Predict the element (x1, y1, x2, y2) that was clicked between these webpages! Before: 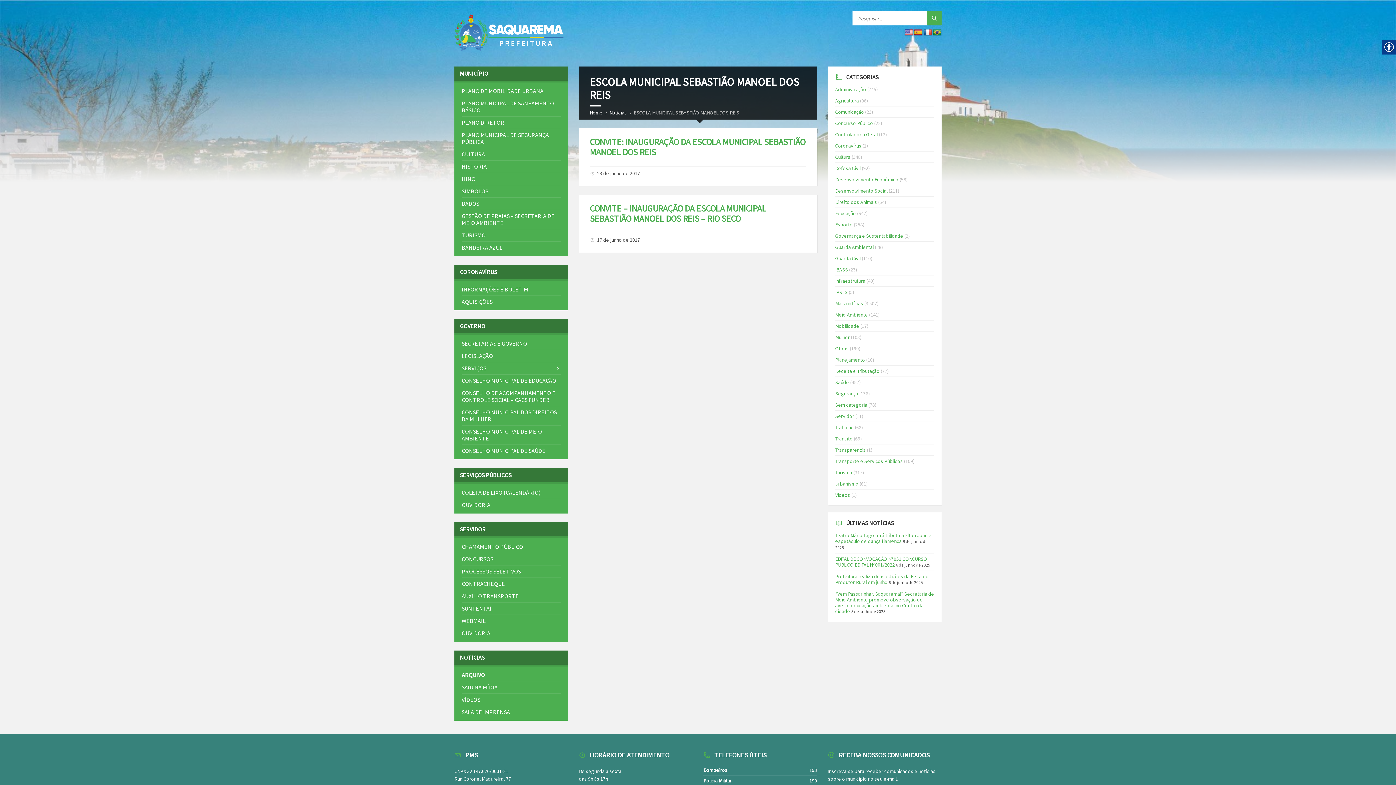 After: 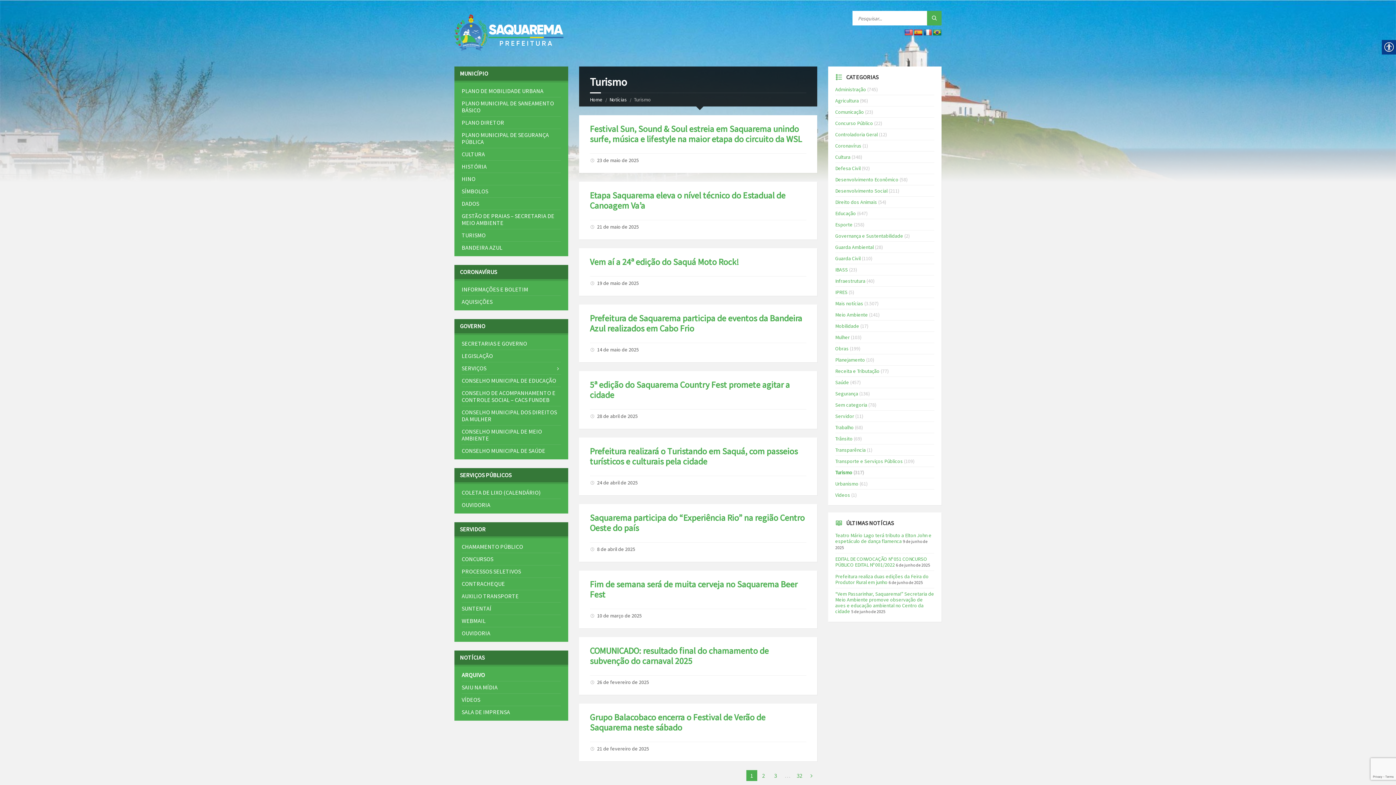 Action: label: Turismo bbox: (835, 469, 852, 476)